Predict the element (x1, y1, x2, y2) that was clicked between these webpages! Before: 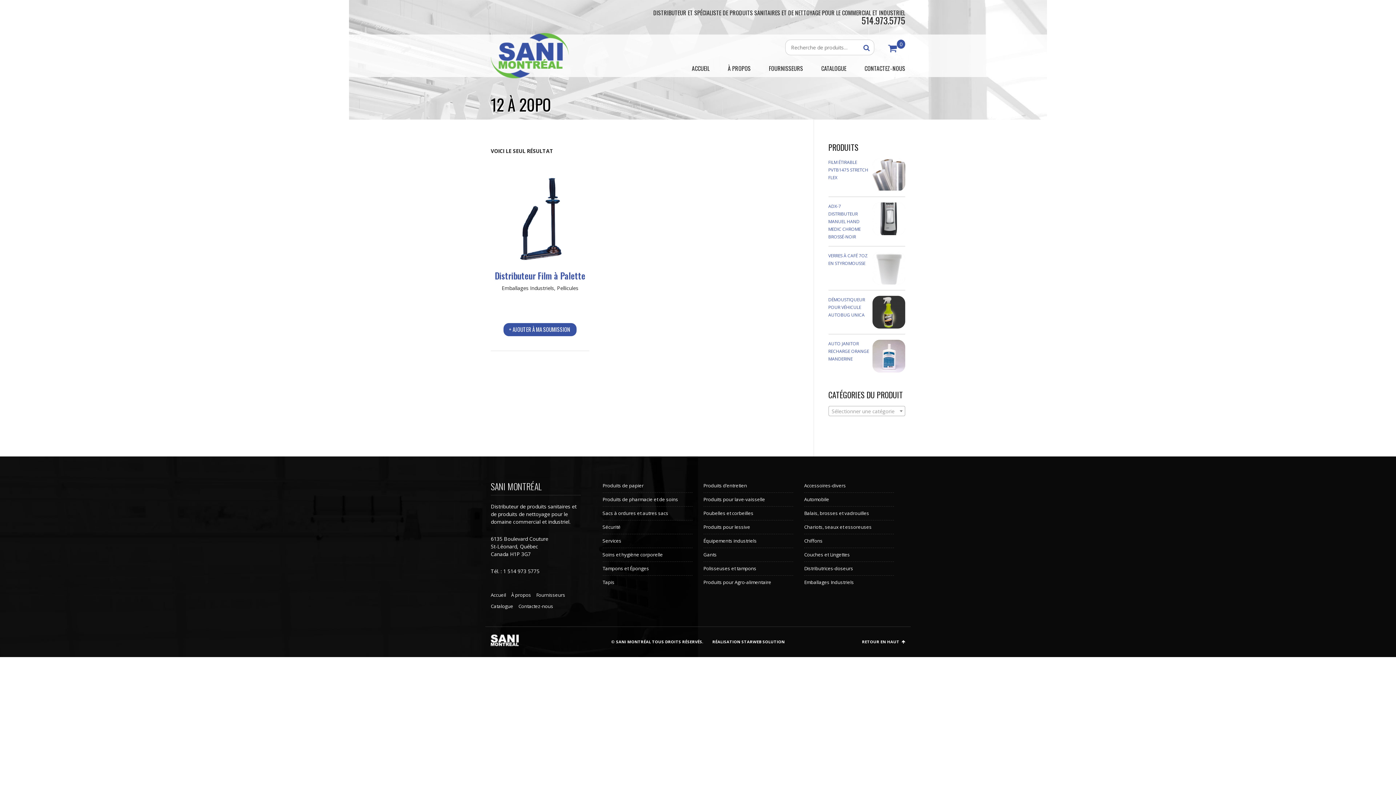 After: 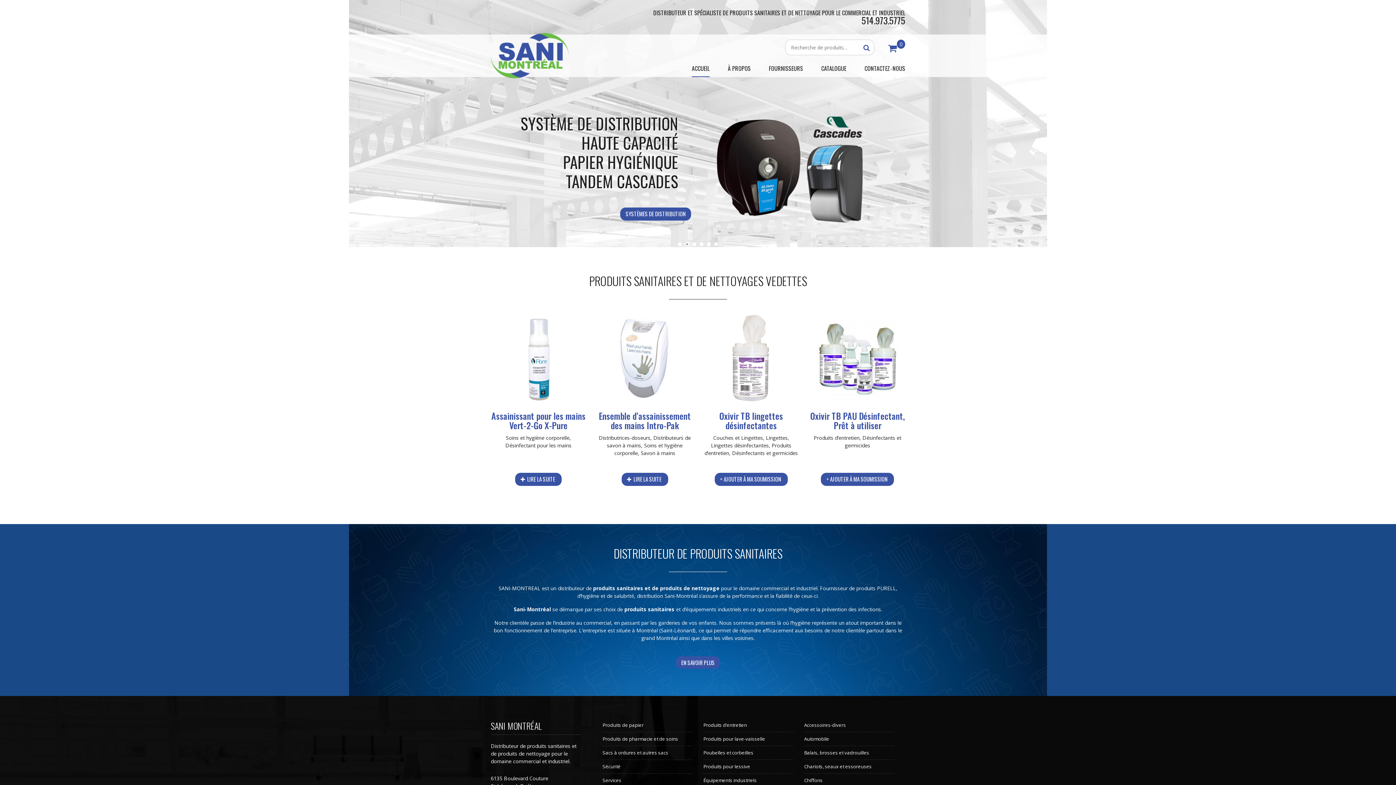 Action: bbox: (490, 591, 506, 599) label: Accueil